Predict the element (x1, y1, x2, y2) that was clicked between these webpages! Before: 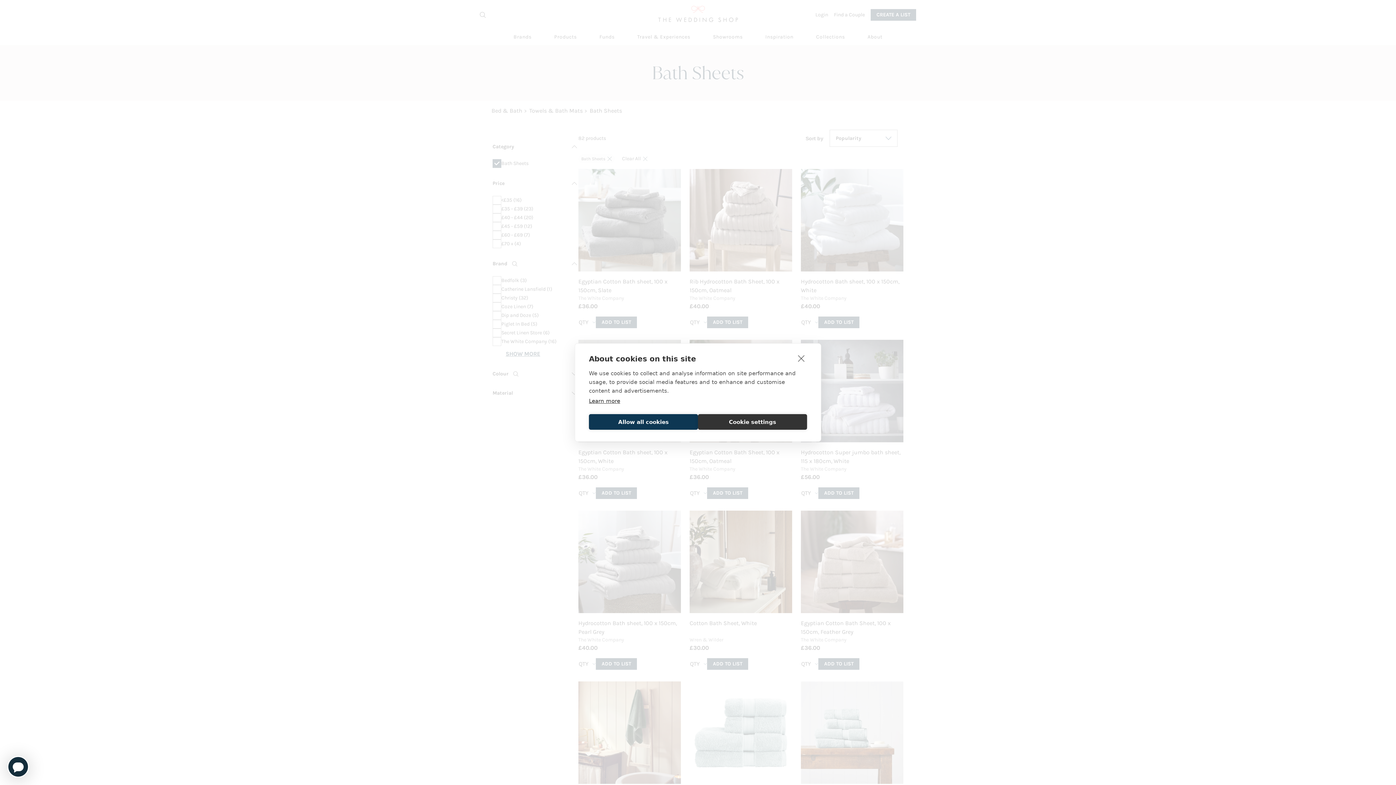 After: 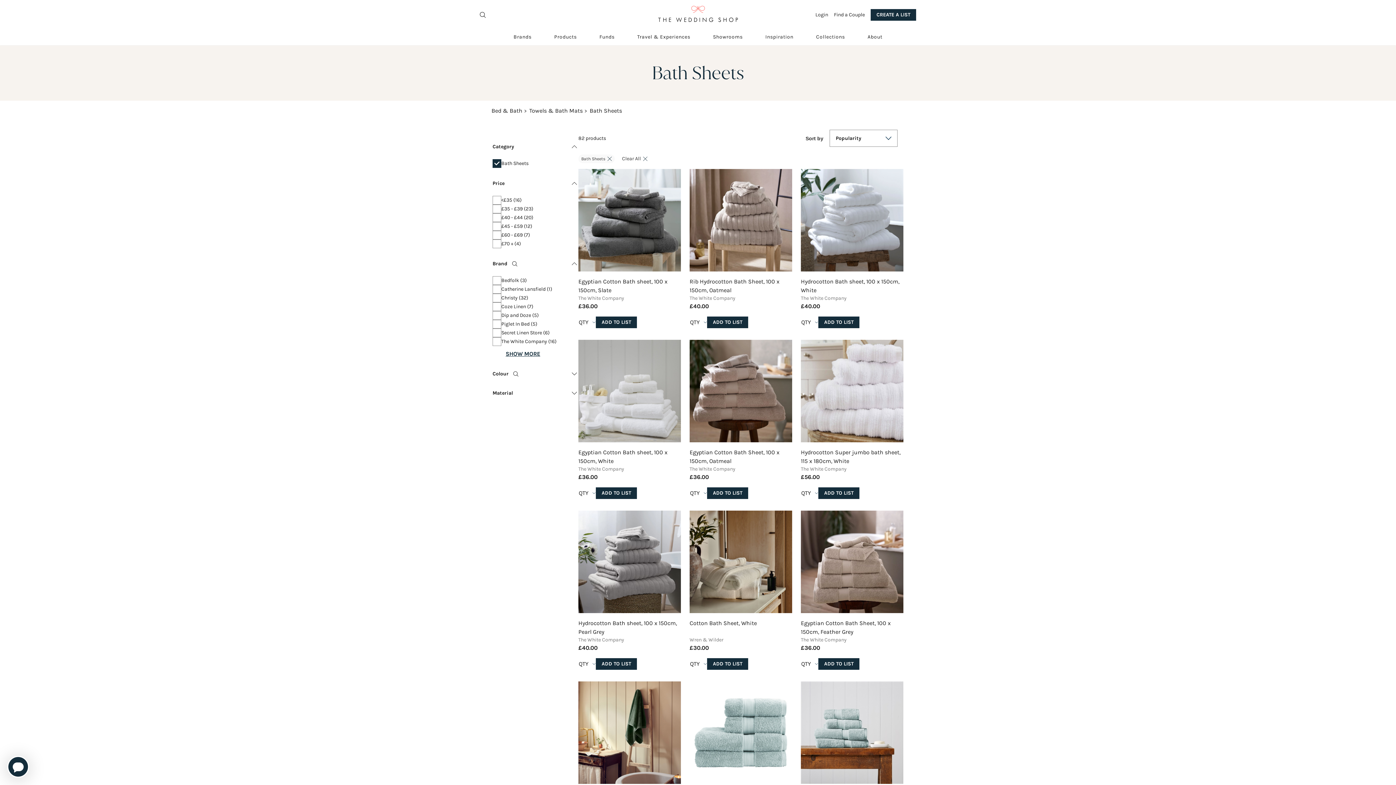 Action: bbox: (796, 352, 807, 364) label: close